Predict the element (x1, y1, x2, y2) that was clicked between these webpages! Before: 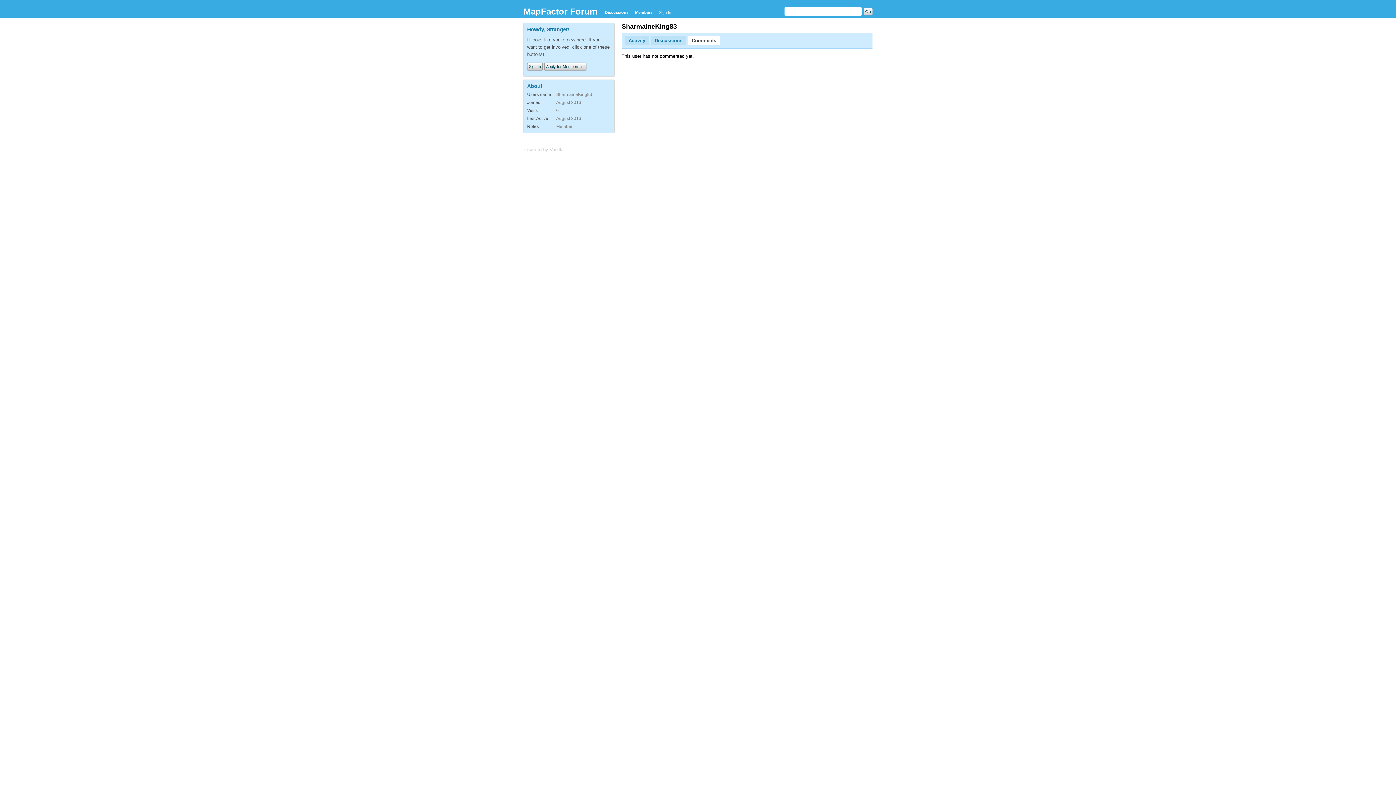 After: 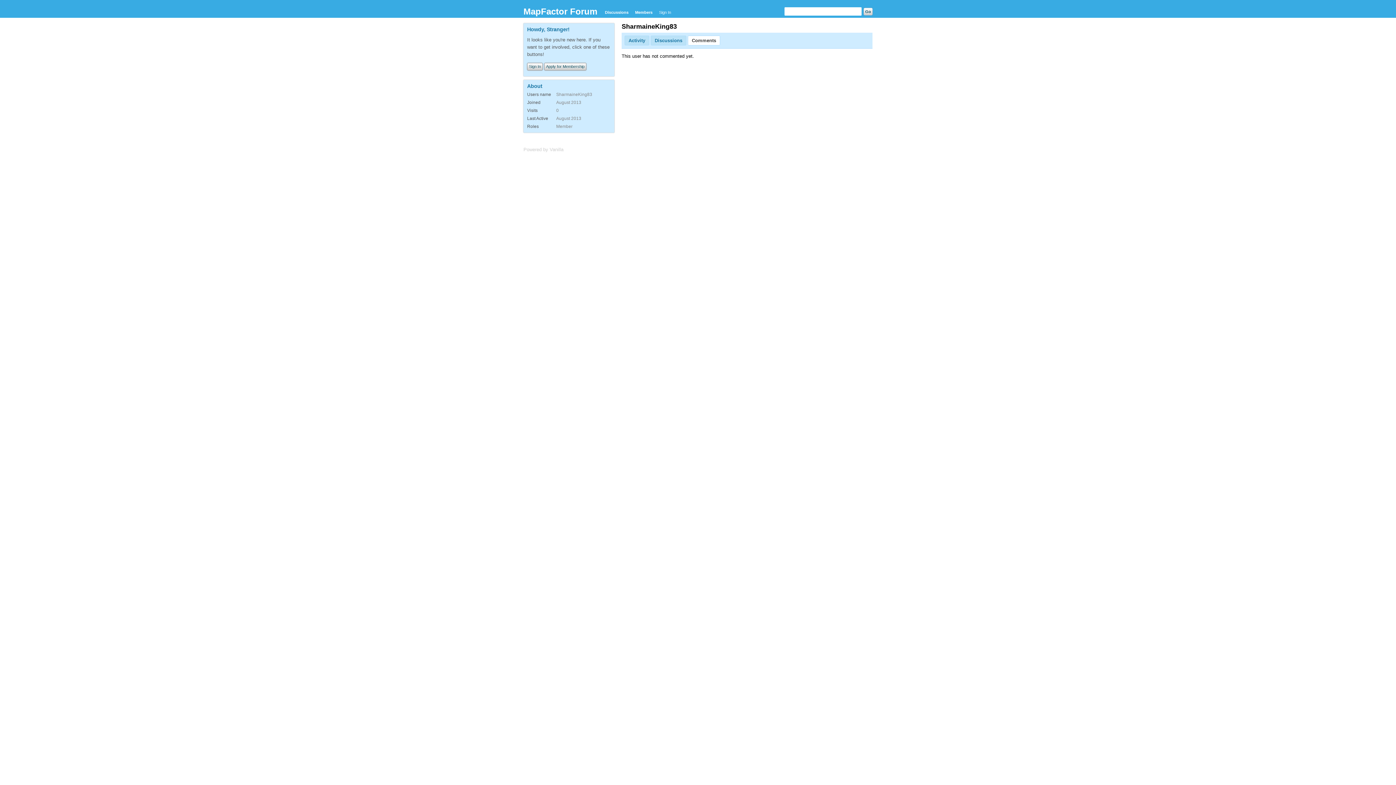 Action: bbox: (688, 35, 720, 45) label: Comments